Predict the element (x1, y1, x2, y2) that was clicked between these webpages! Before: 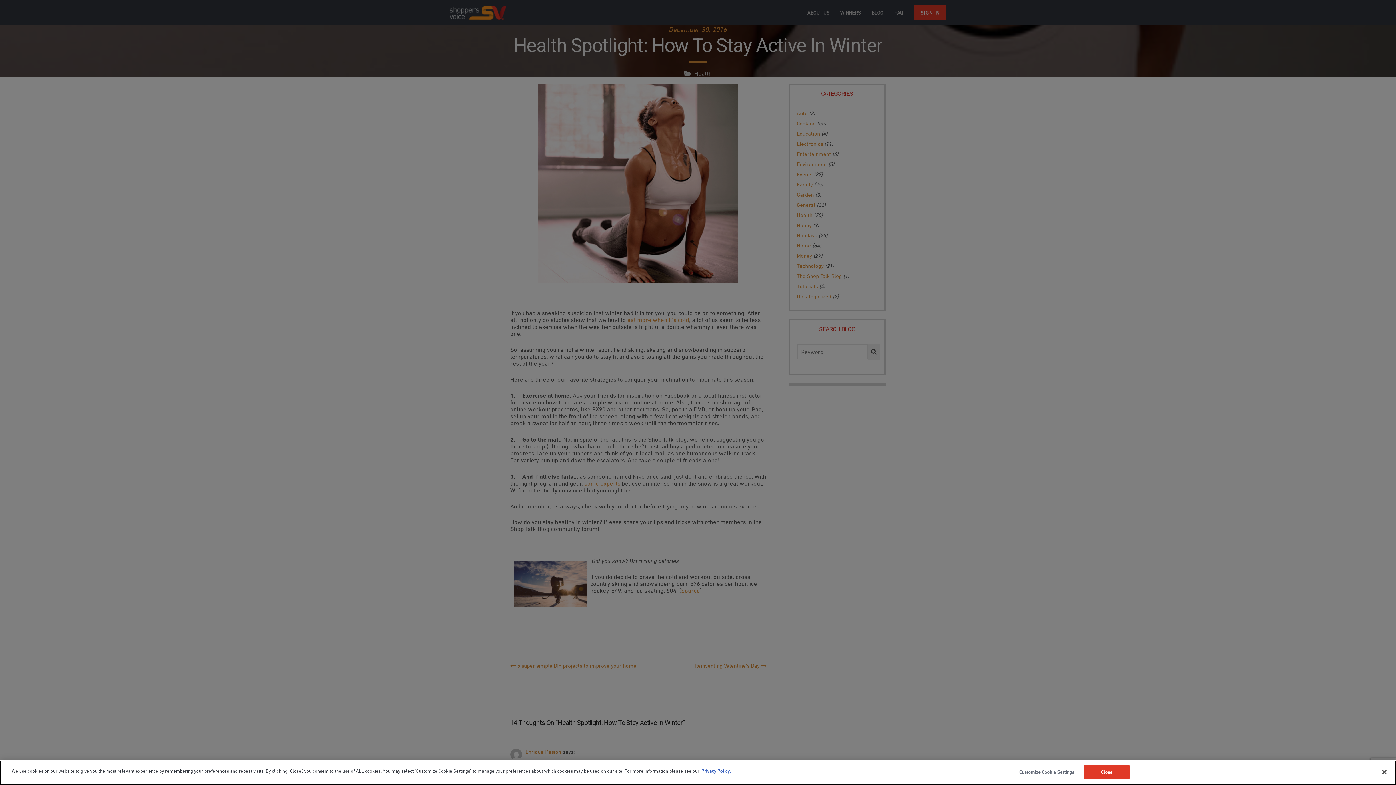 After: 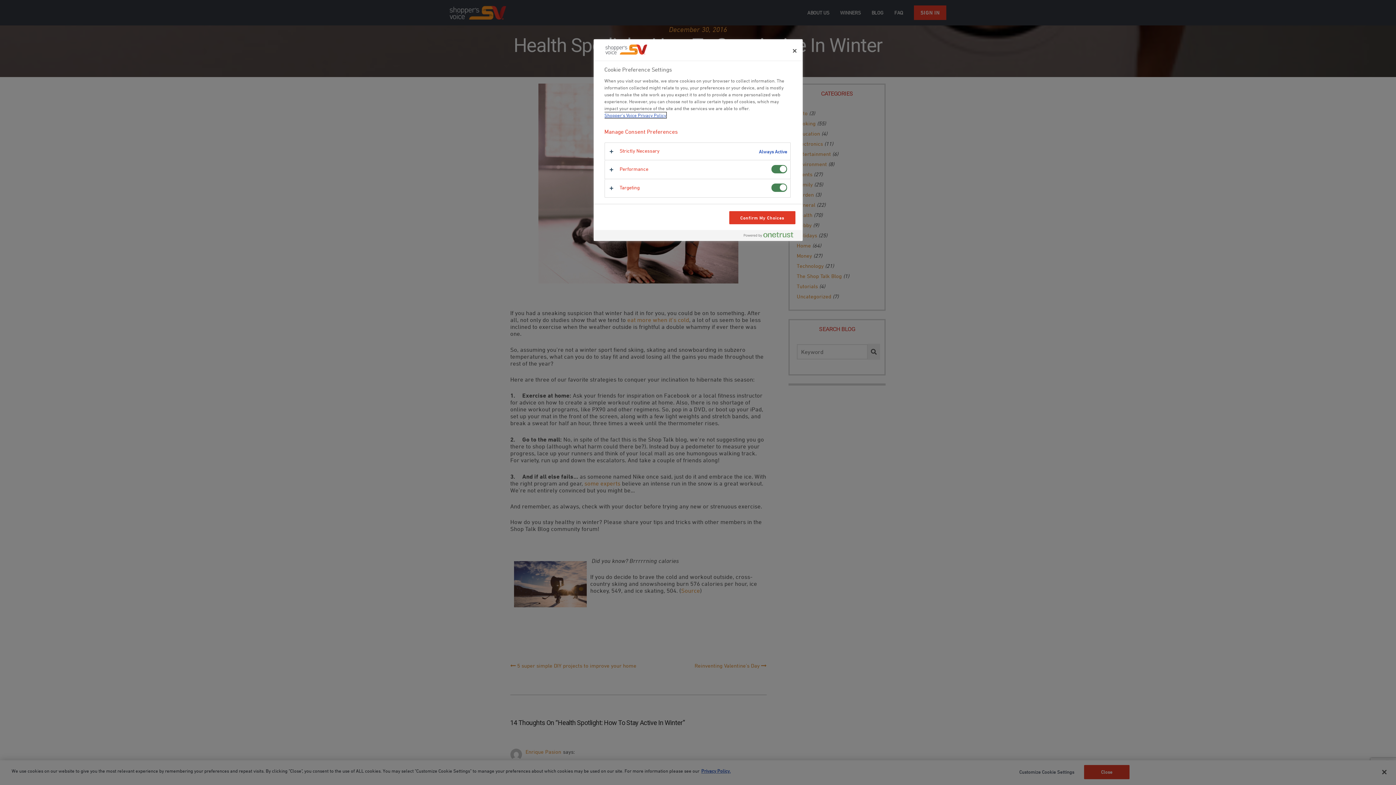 Action: bbox: (1015, 765, 1078, 779) label: Customize Cookie Settings